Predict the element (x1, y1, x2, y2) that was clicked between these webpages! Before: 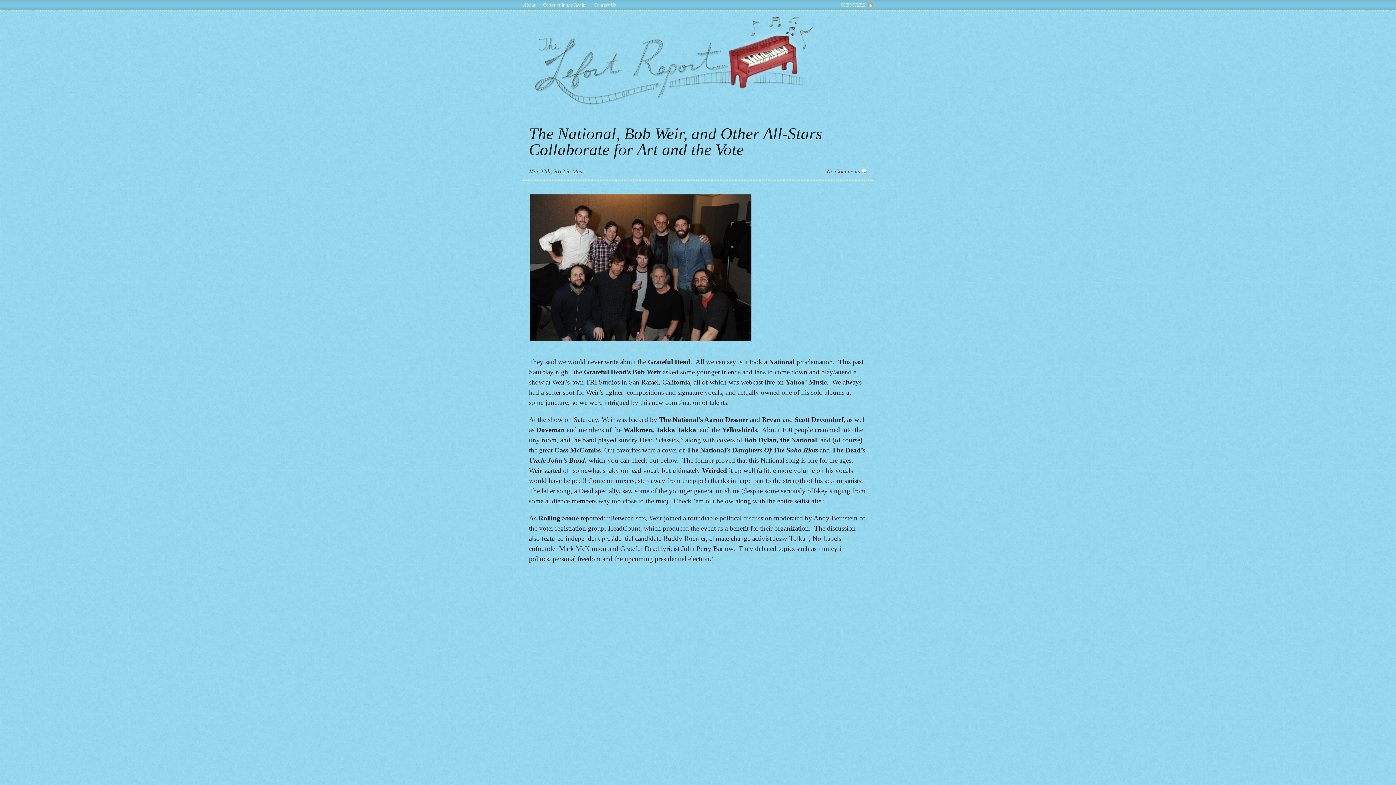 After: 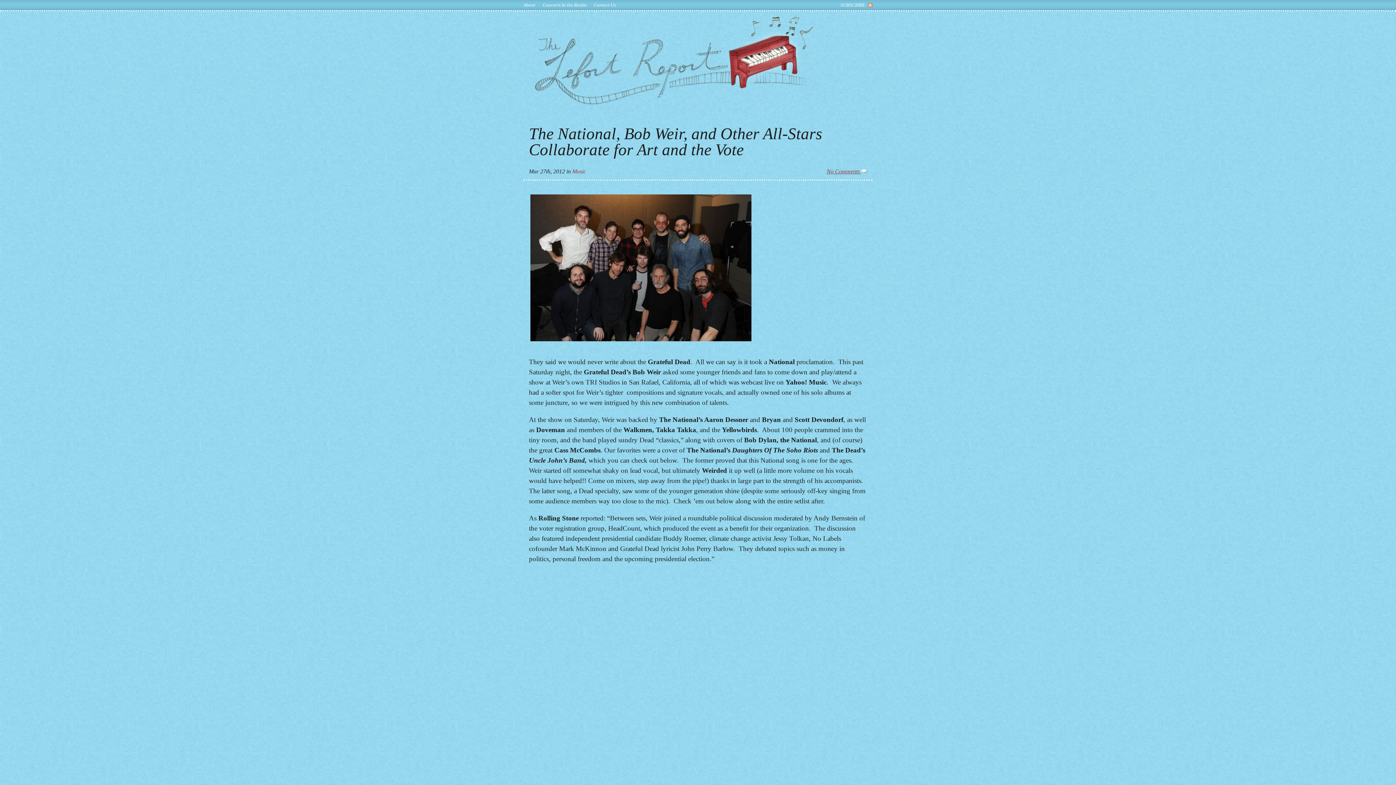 Action: bbox: (826, 168, 867, 174) label: No Comments 